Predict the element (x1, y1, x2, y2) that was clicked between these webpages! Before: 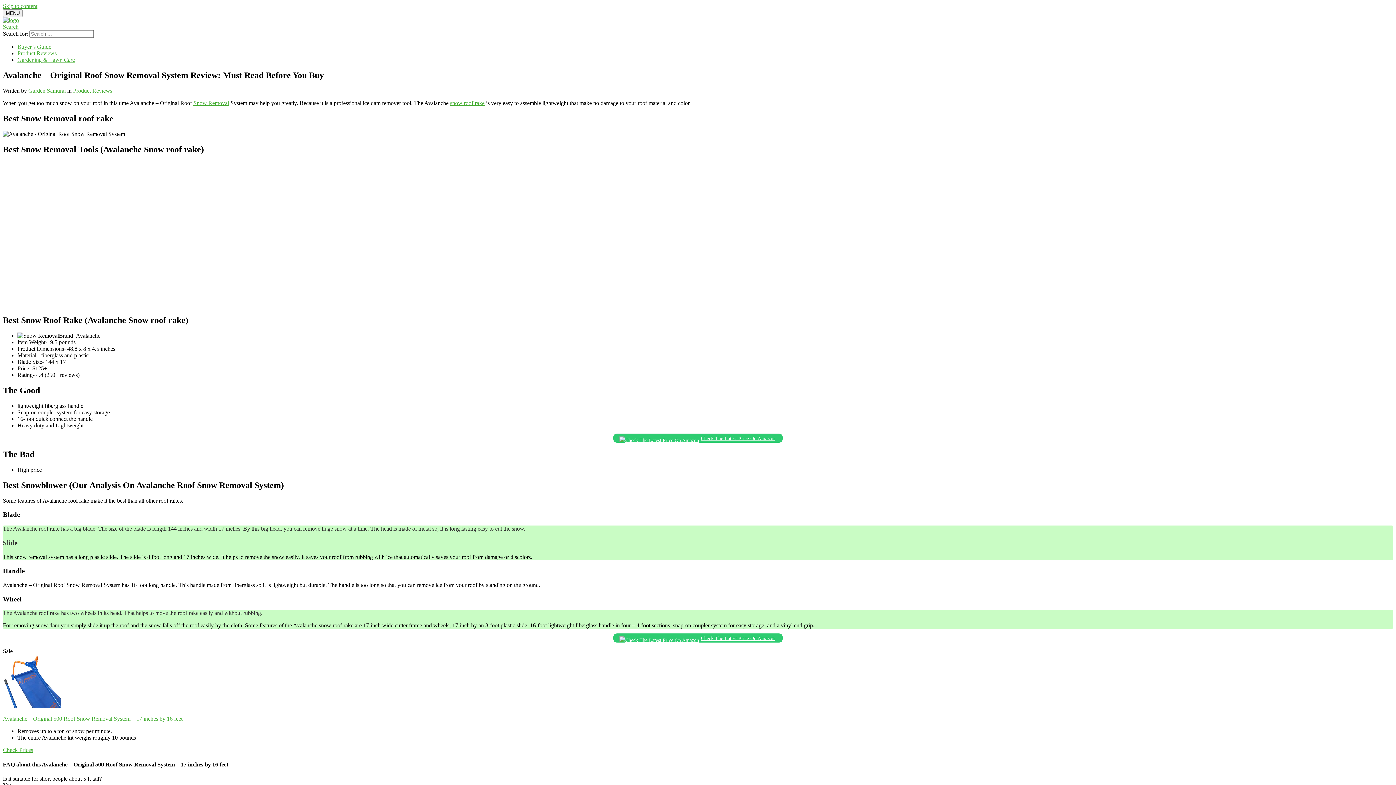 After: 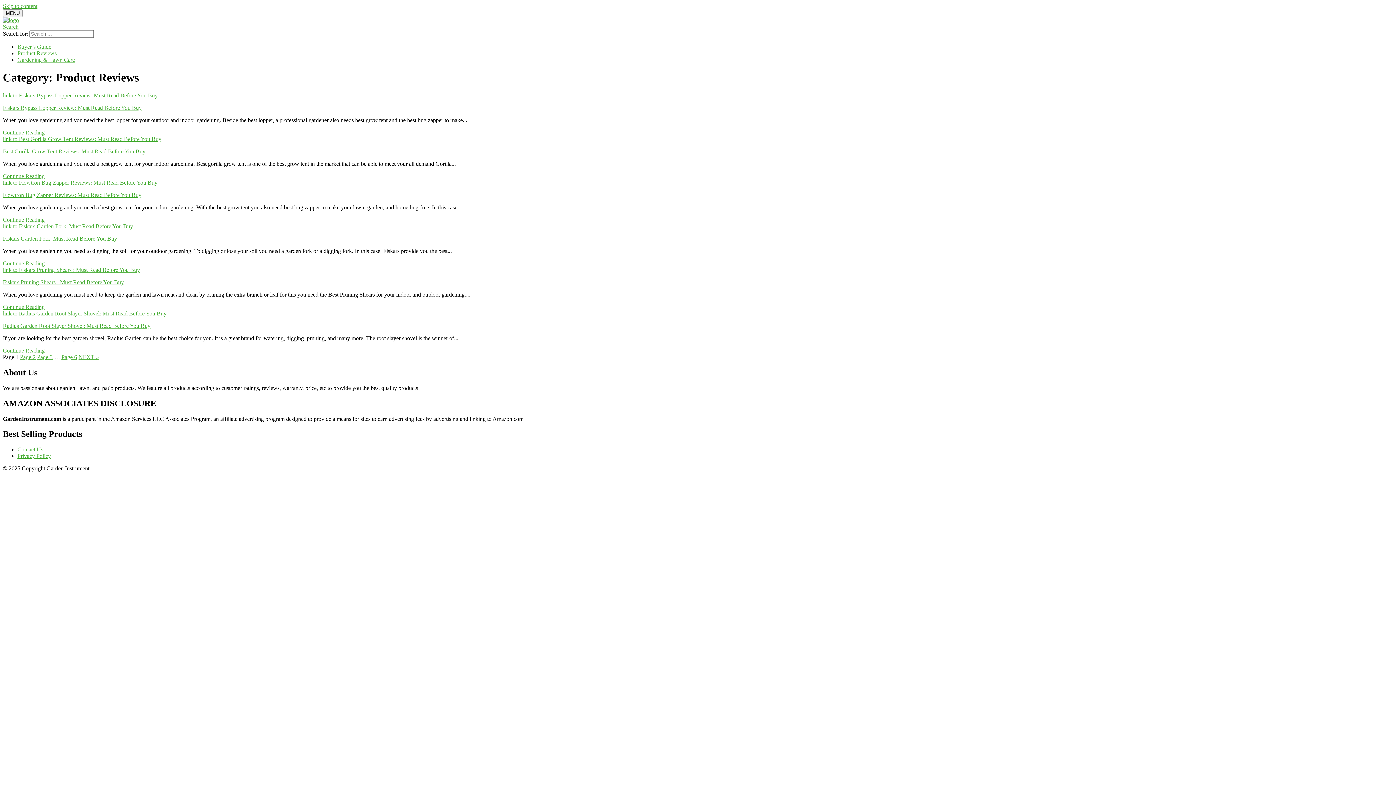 Action: label: Product Reviews bbox: (17, 50, 56, 56)